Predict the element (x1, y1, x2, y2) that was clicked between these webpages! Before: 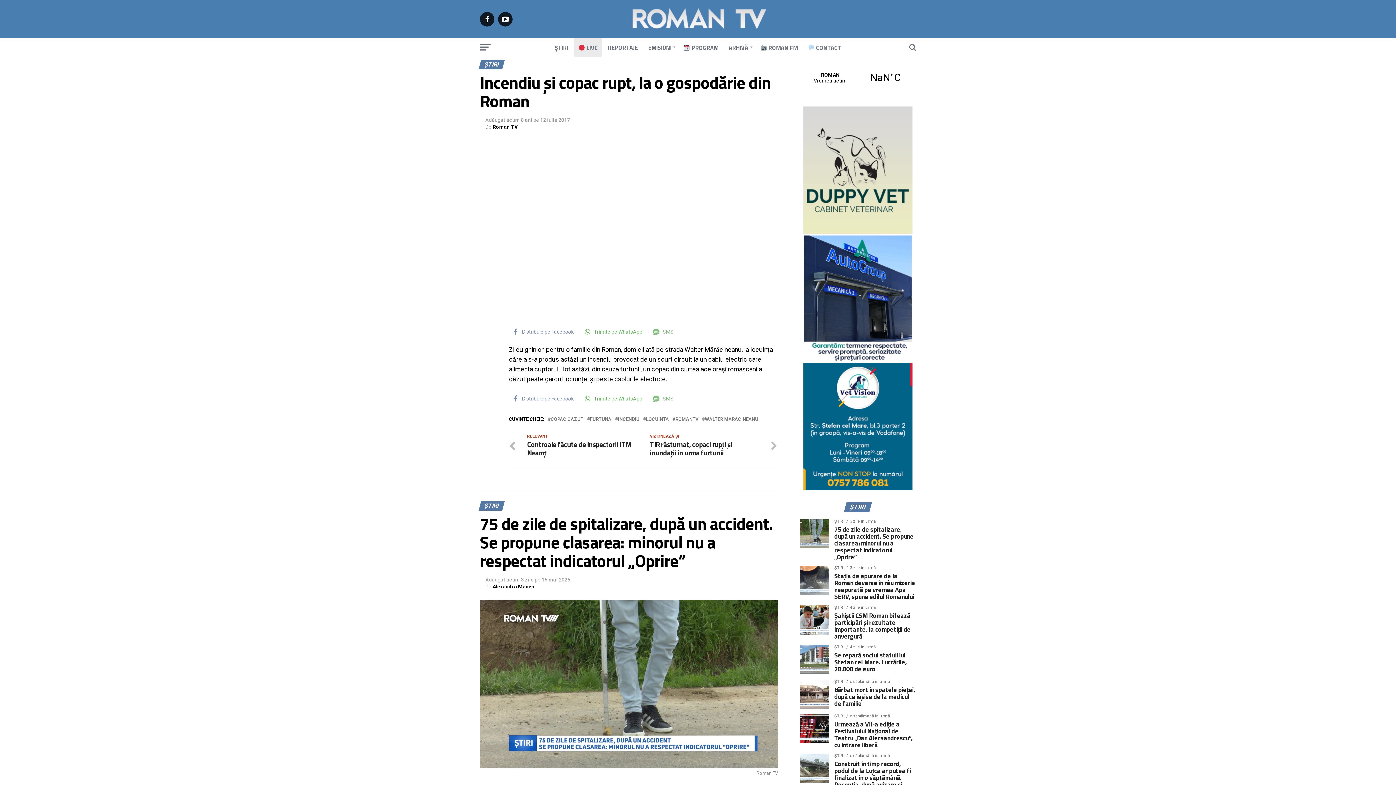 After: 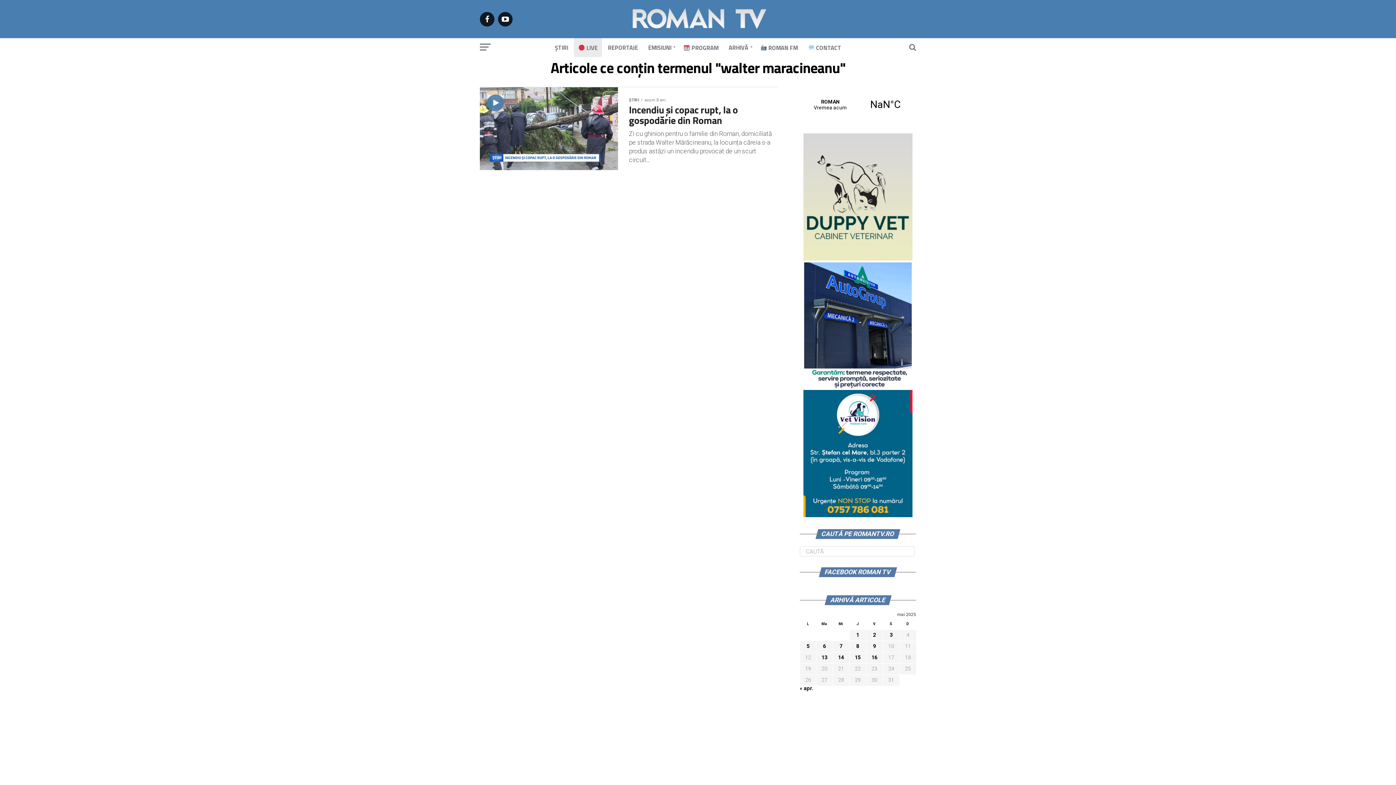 Action: label: WALTER MARACINEANU bbox: (705, 417, 758, 421)